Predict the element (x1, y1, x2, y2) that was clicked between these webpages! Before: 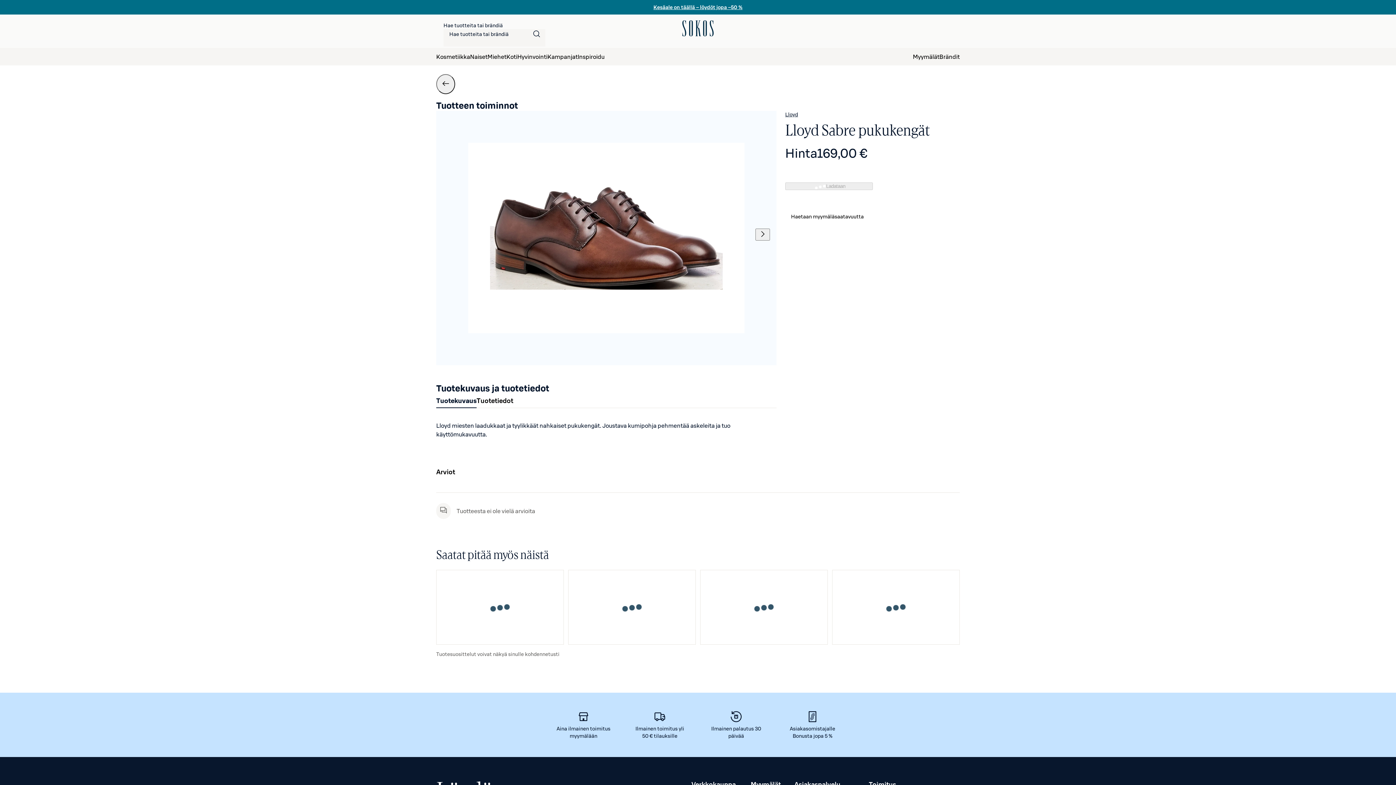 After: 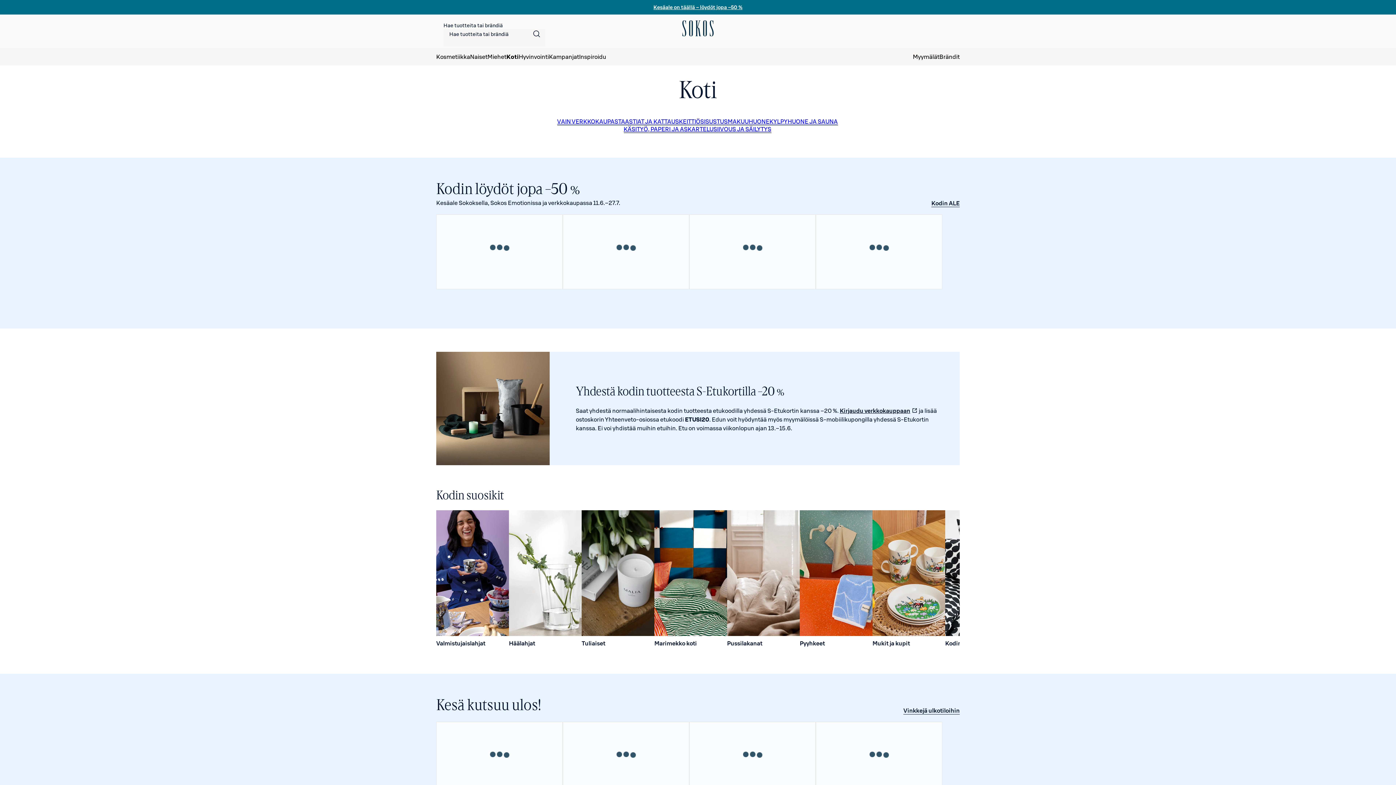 Action: bbox: (506, 48, 517, 65) label: Koti